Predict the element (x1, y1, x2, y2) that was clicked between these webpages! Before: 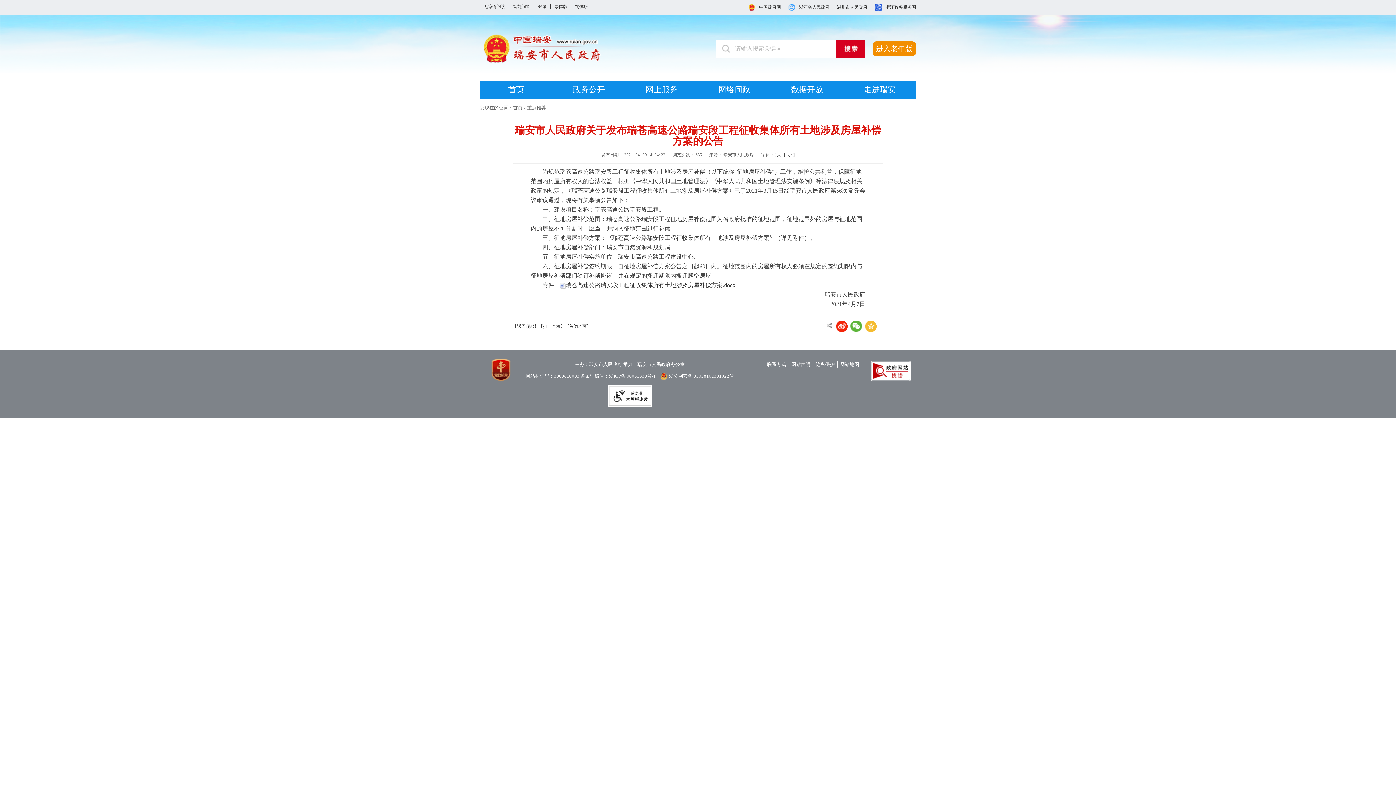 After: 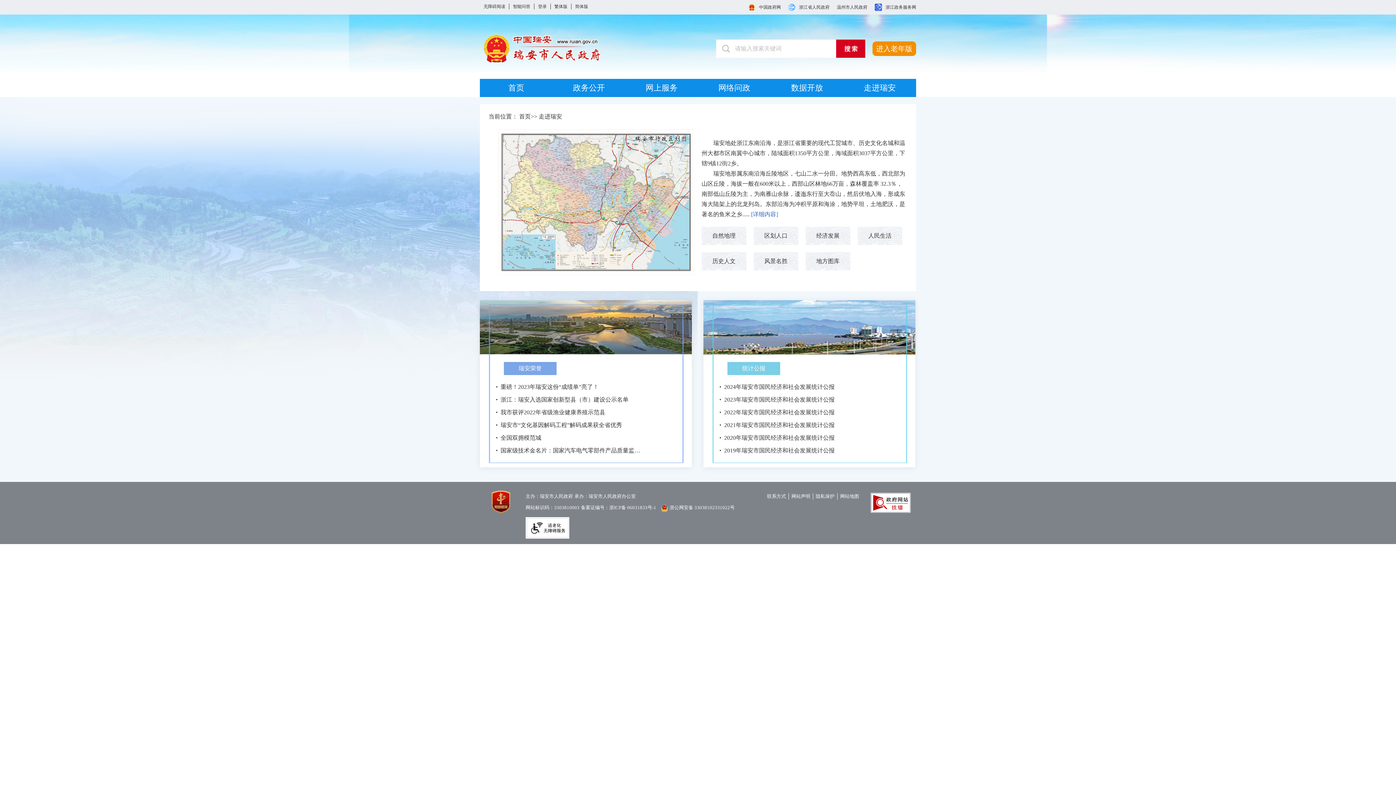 Action: bbox: (843, 80, 916, 98) label: 走进瑞安